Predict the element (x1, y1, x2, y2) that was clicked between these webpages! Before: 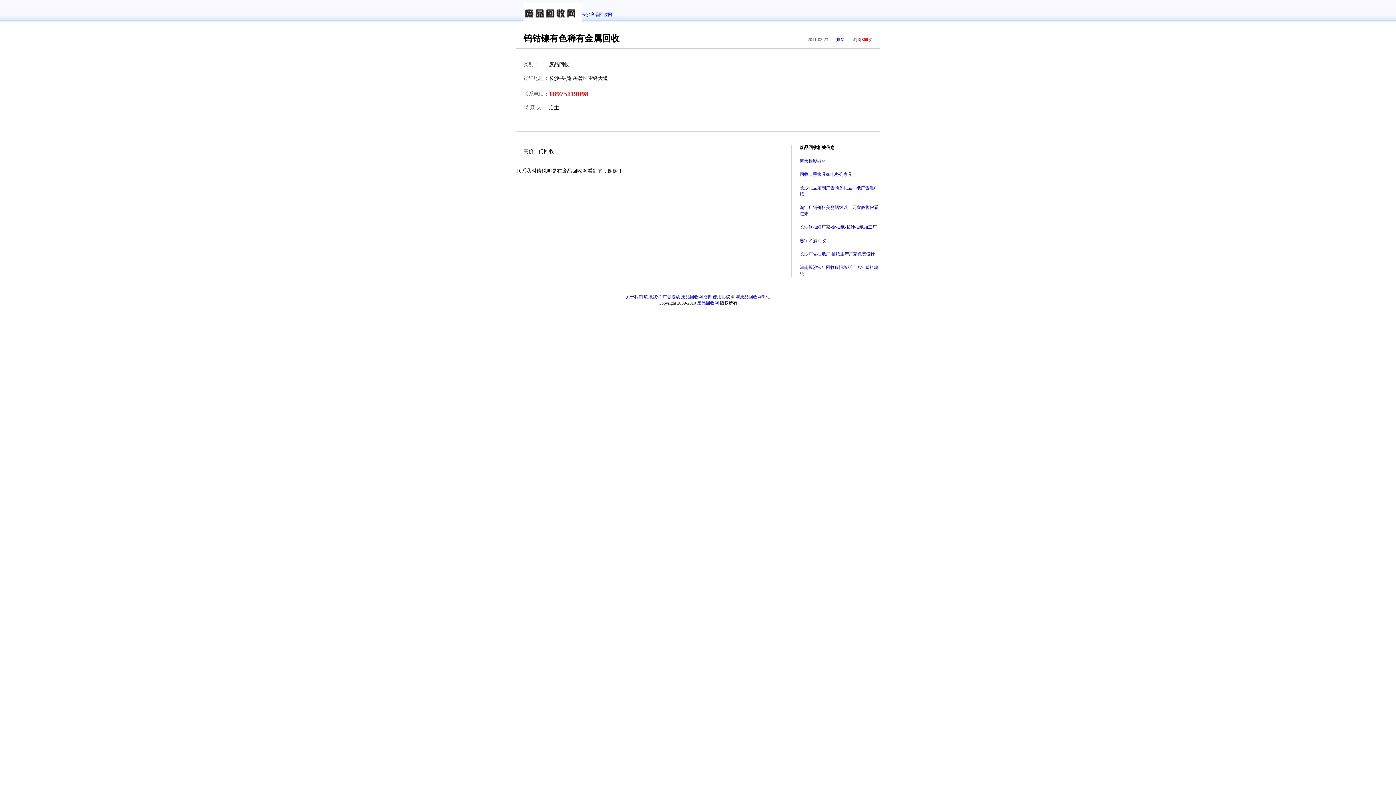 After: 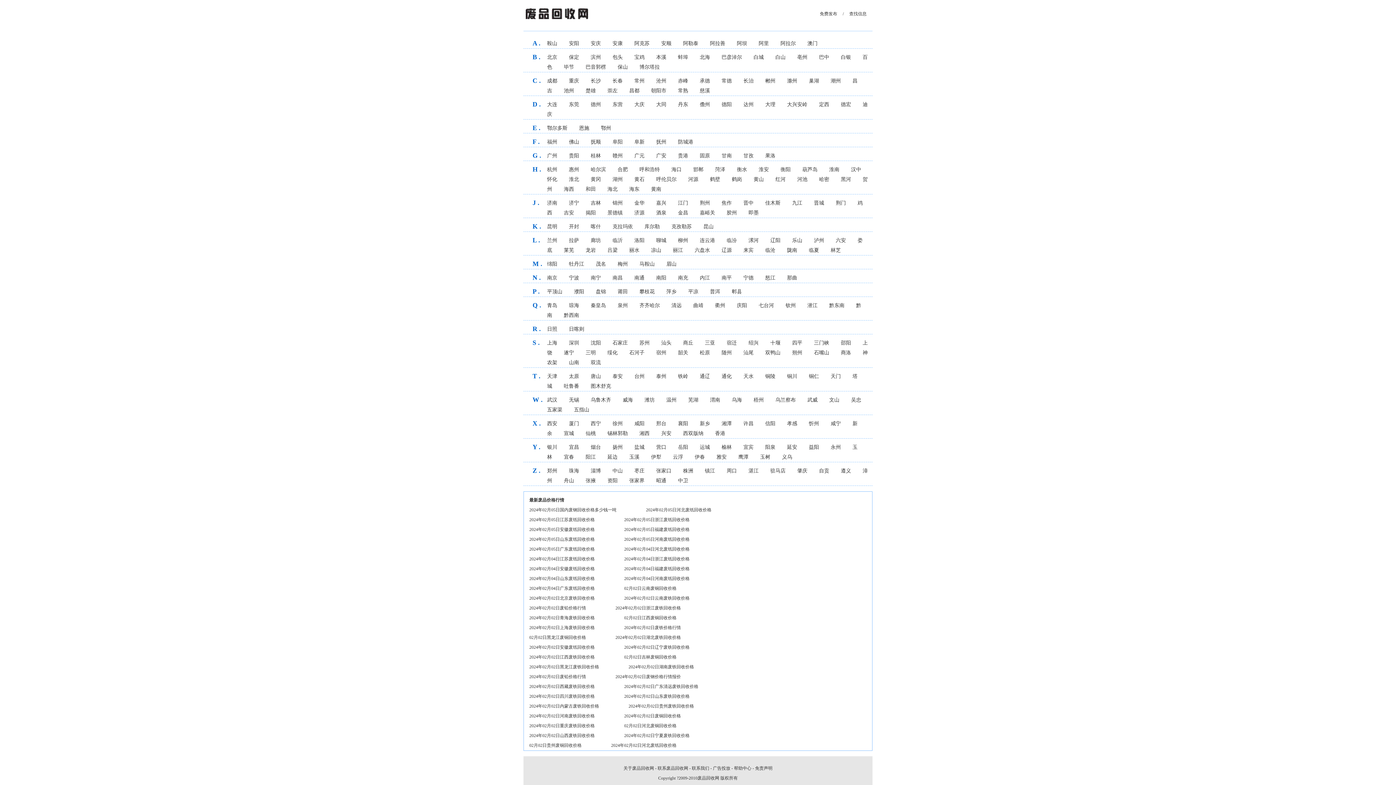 Action: label: 废品回收网 bbox: (697, 300, 719, 305)